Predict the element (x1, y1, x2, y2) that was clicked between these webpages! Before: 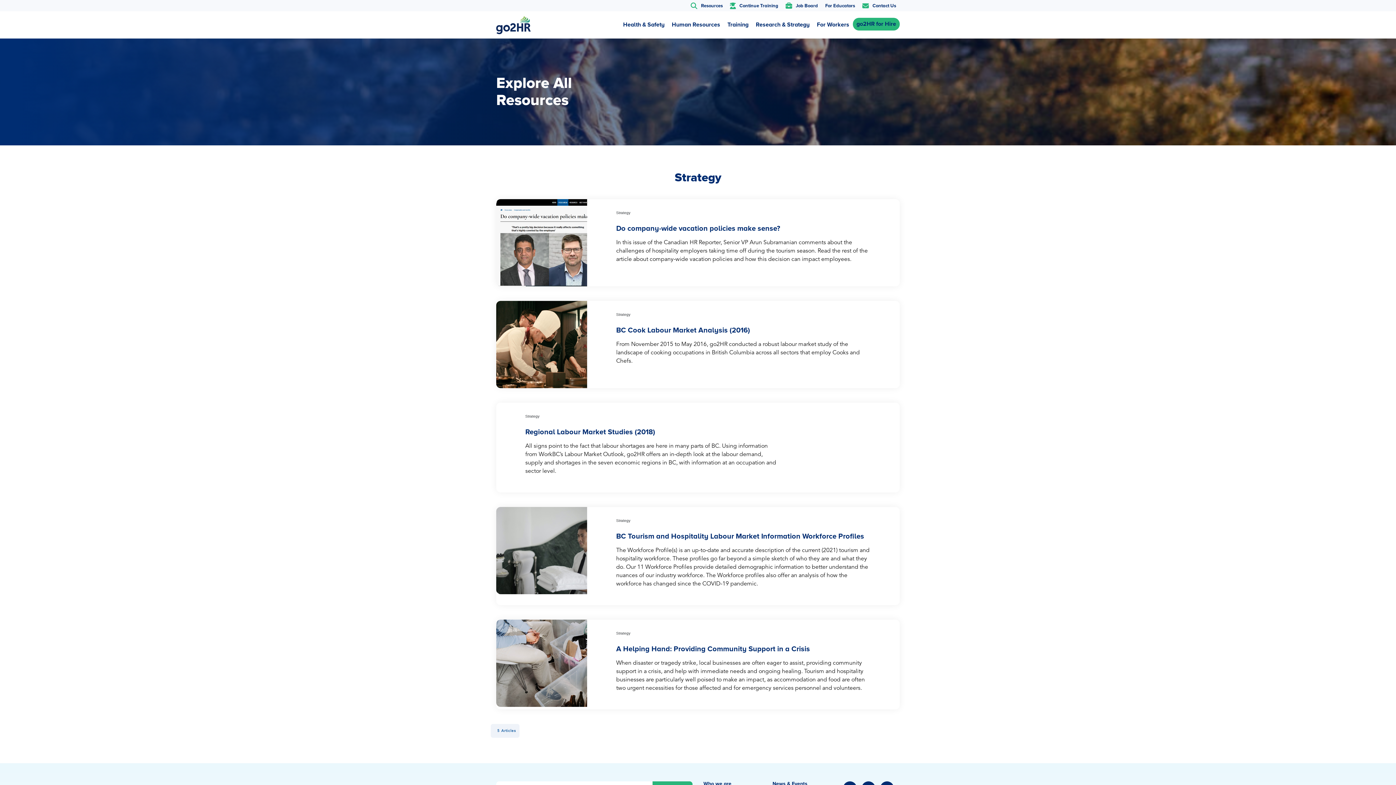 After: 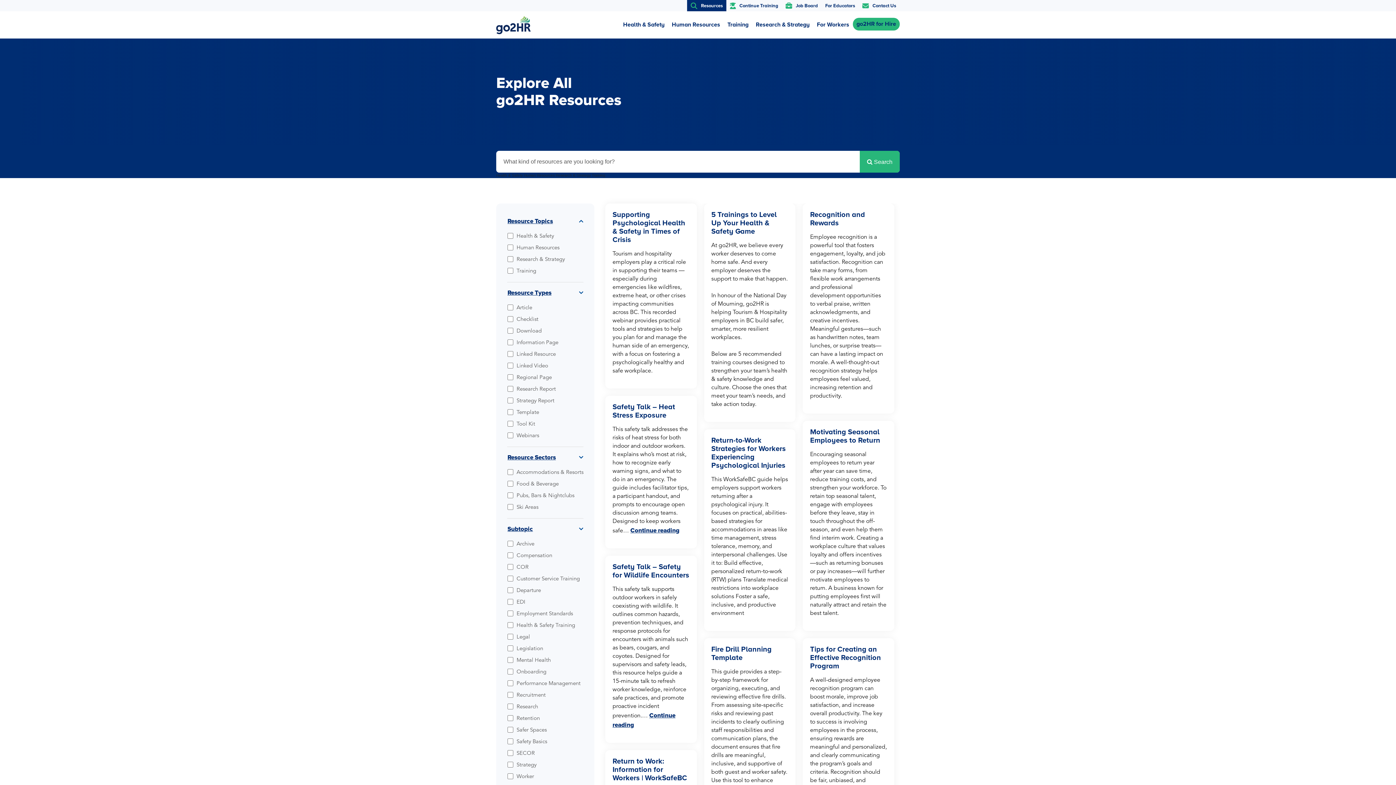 Action: label: Resources bbox: (687, 0, 726, 11)